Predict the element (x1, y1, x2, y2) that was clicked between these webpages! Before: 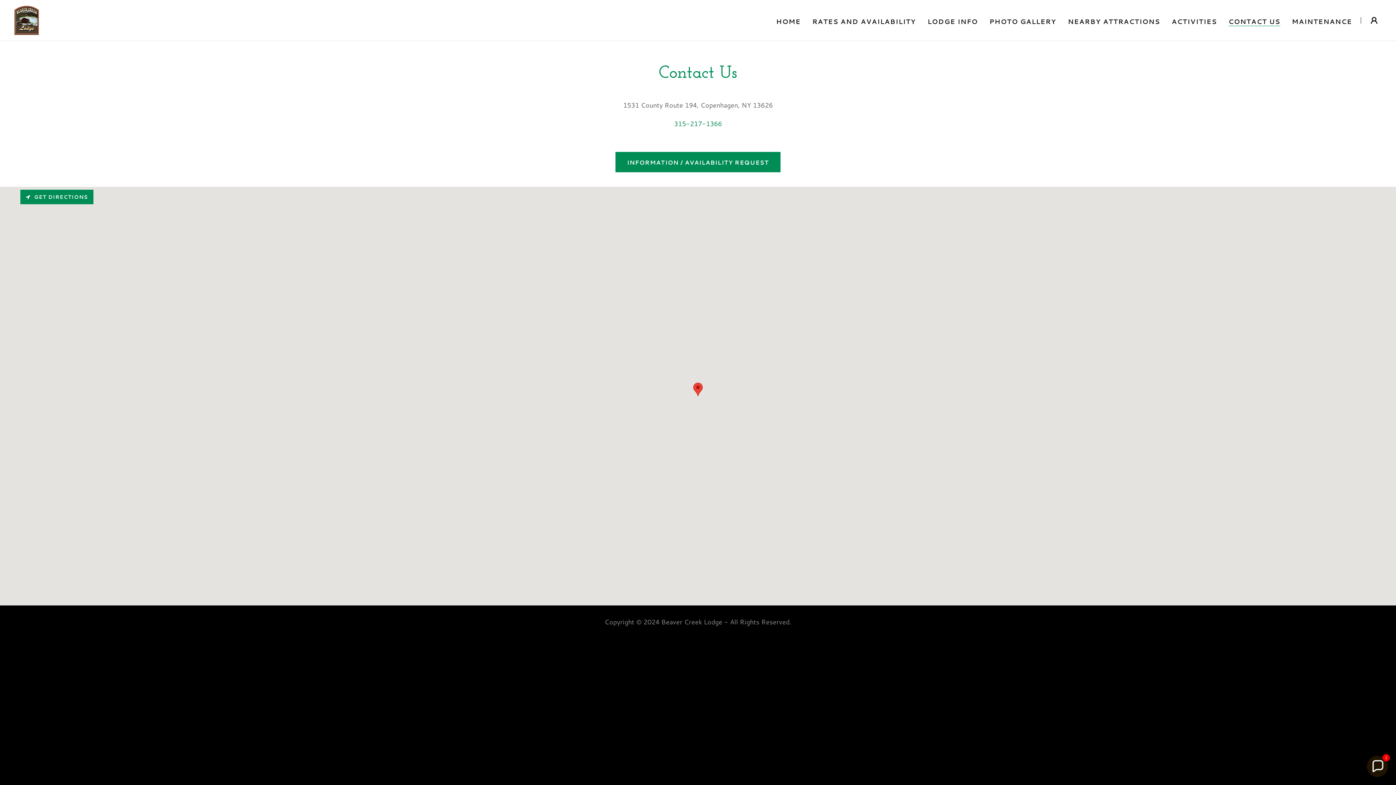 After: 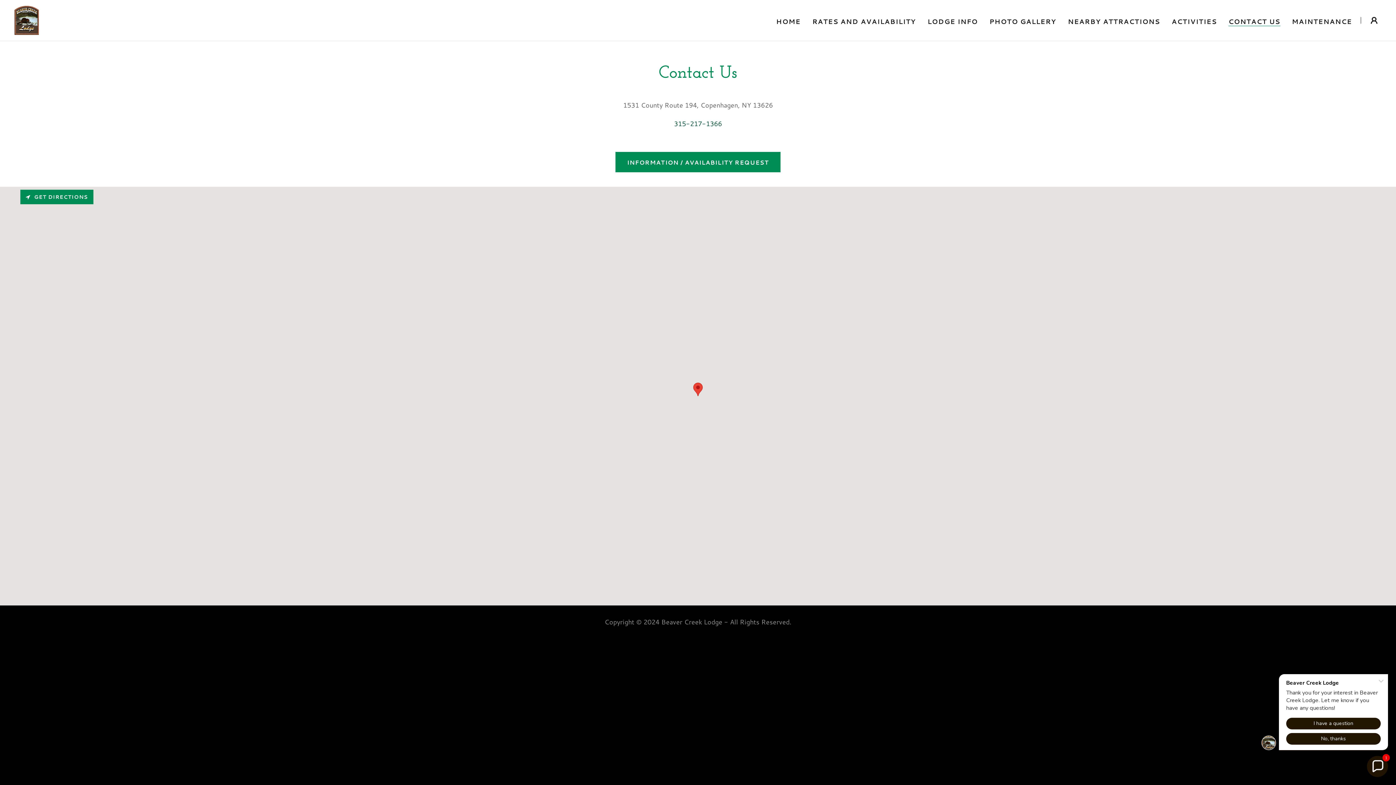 Action: bbox: (674, 118, 722, 128) label: 315-217-1366